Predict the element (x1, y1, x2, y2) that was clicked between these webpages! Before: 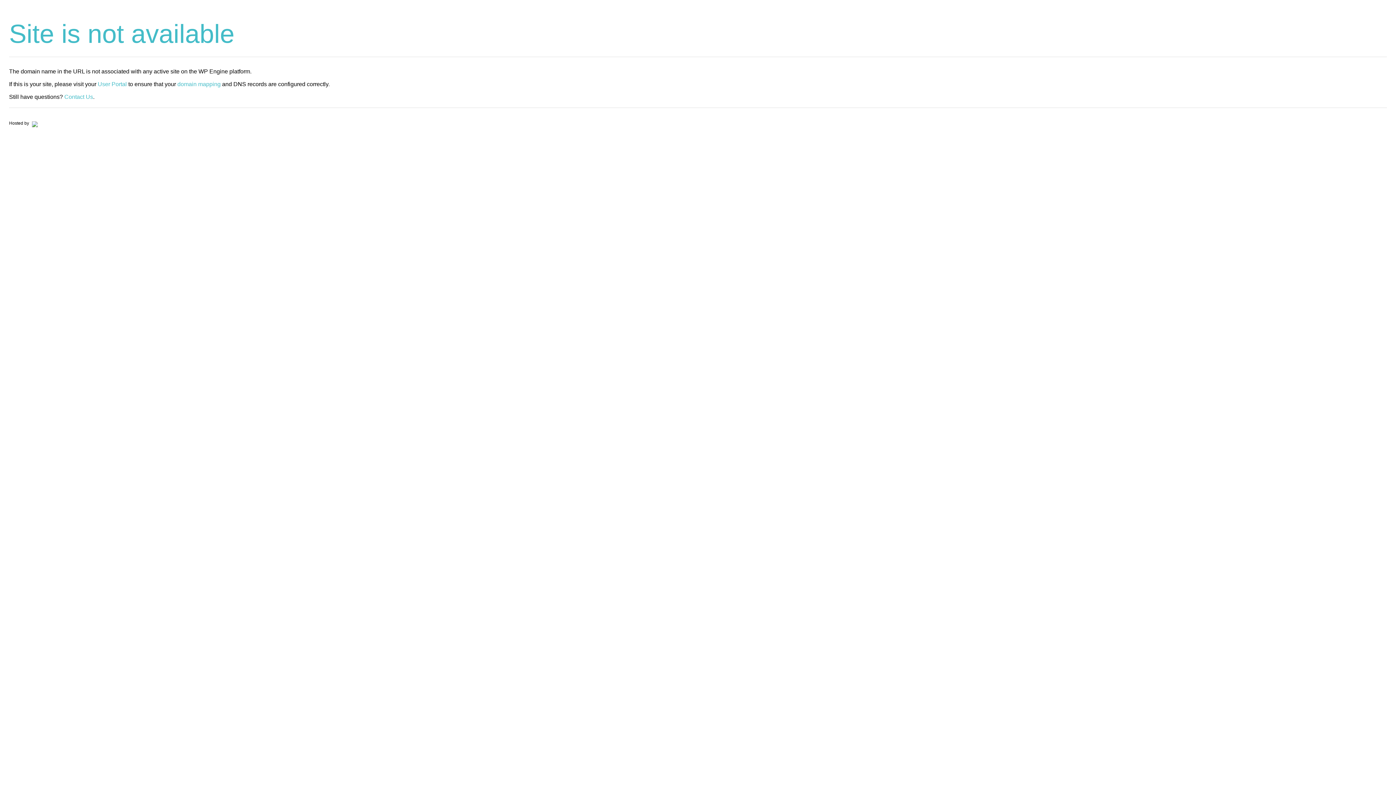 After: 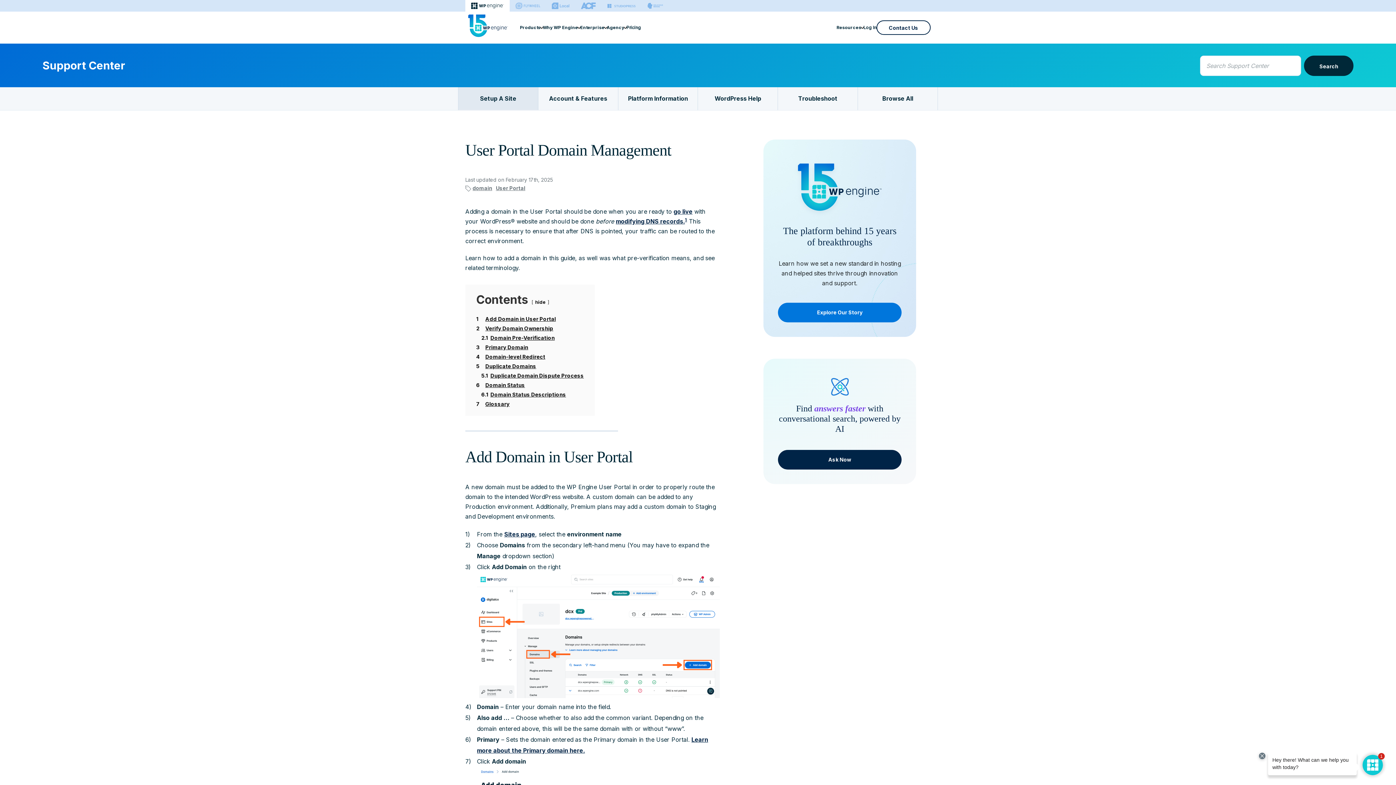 Action: bbox: (177, 81, 220, 87) label: domain mapping